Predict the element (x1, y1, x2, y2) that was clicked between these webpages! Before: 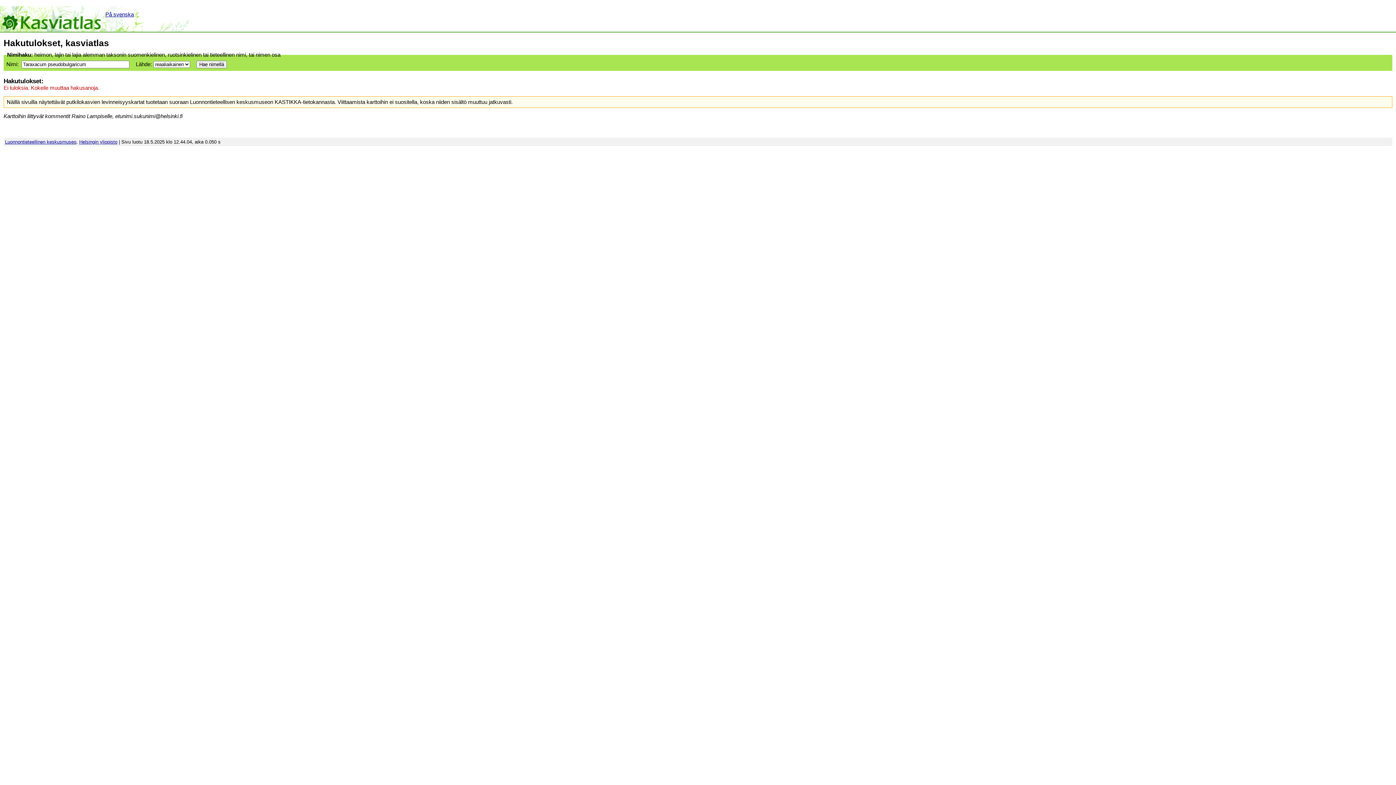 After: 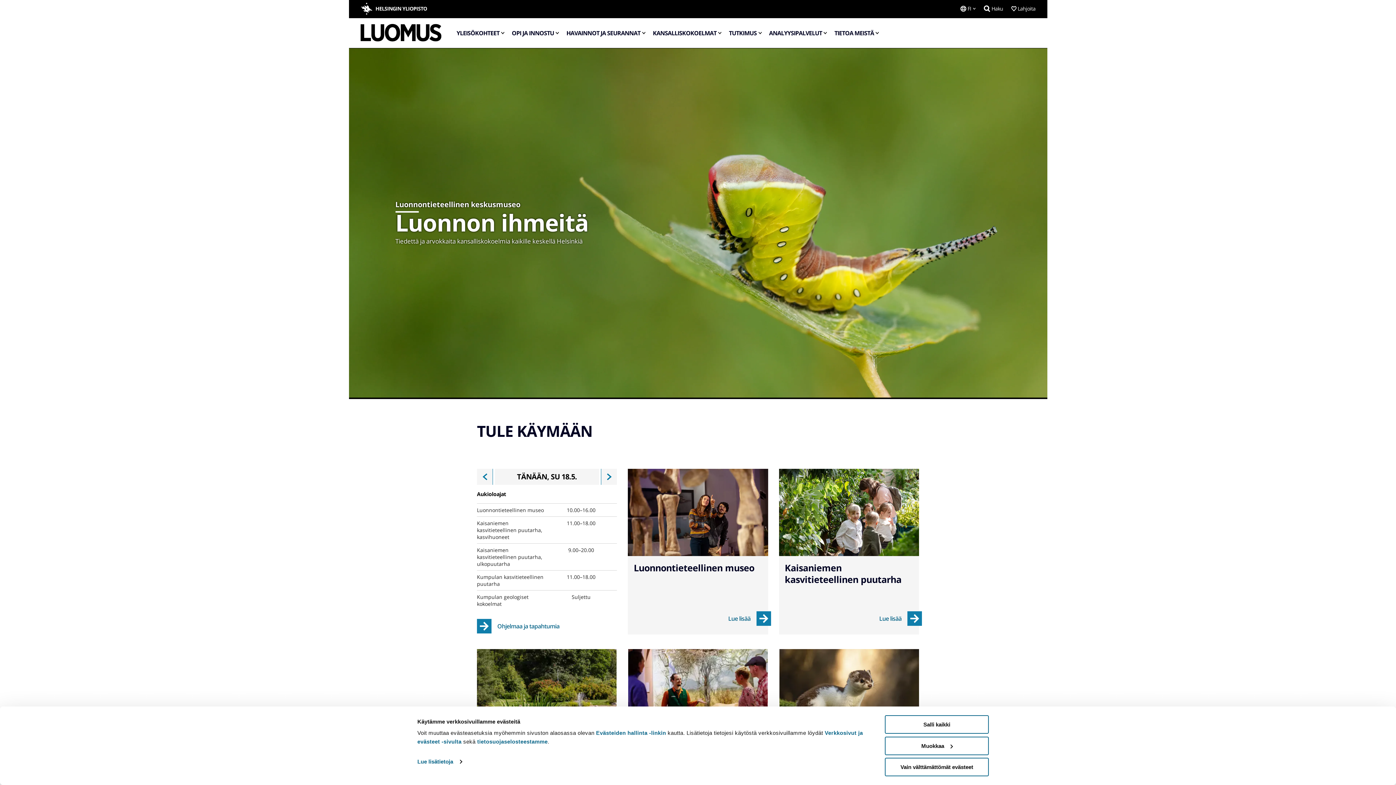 Action: bbox: (5, 139, 76, 144) label: Luonnontieteellinen keskusmuseo